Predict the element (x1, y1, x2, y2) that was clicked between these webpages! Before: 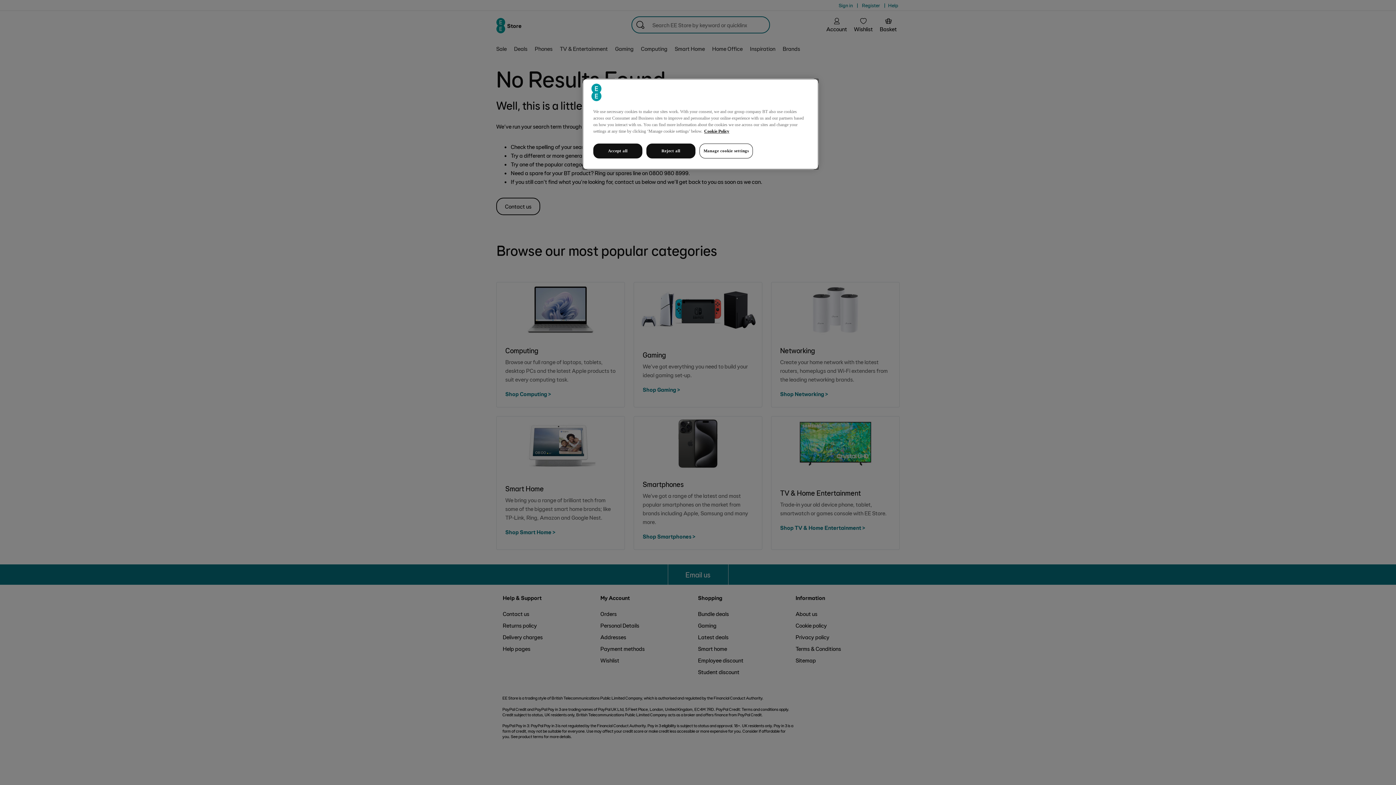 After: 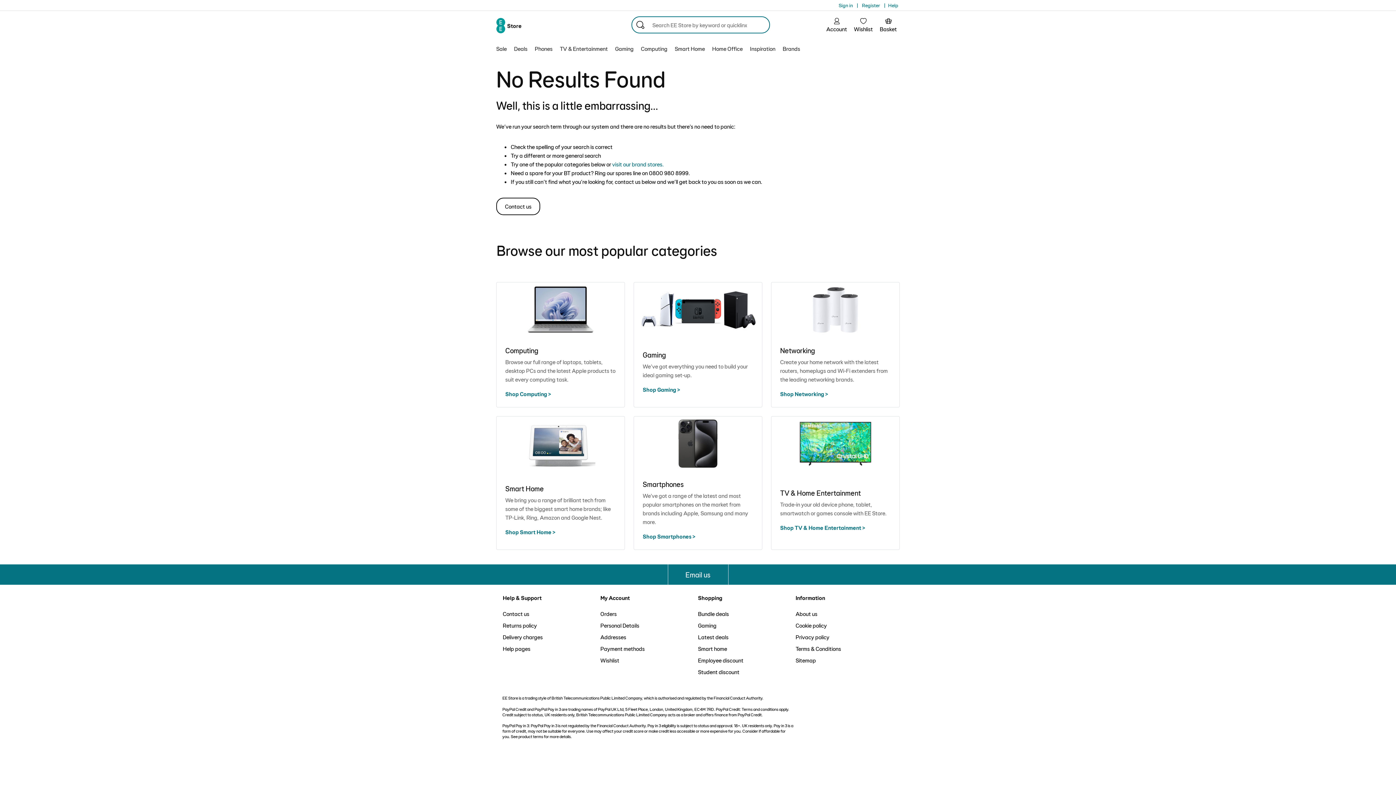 Action: label: Reject all bbox: (646, 143, 695, 158)